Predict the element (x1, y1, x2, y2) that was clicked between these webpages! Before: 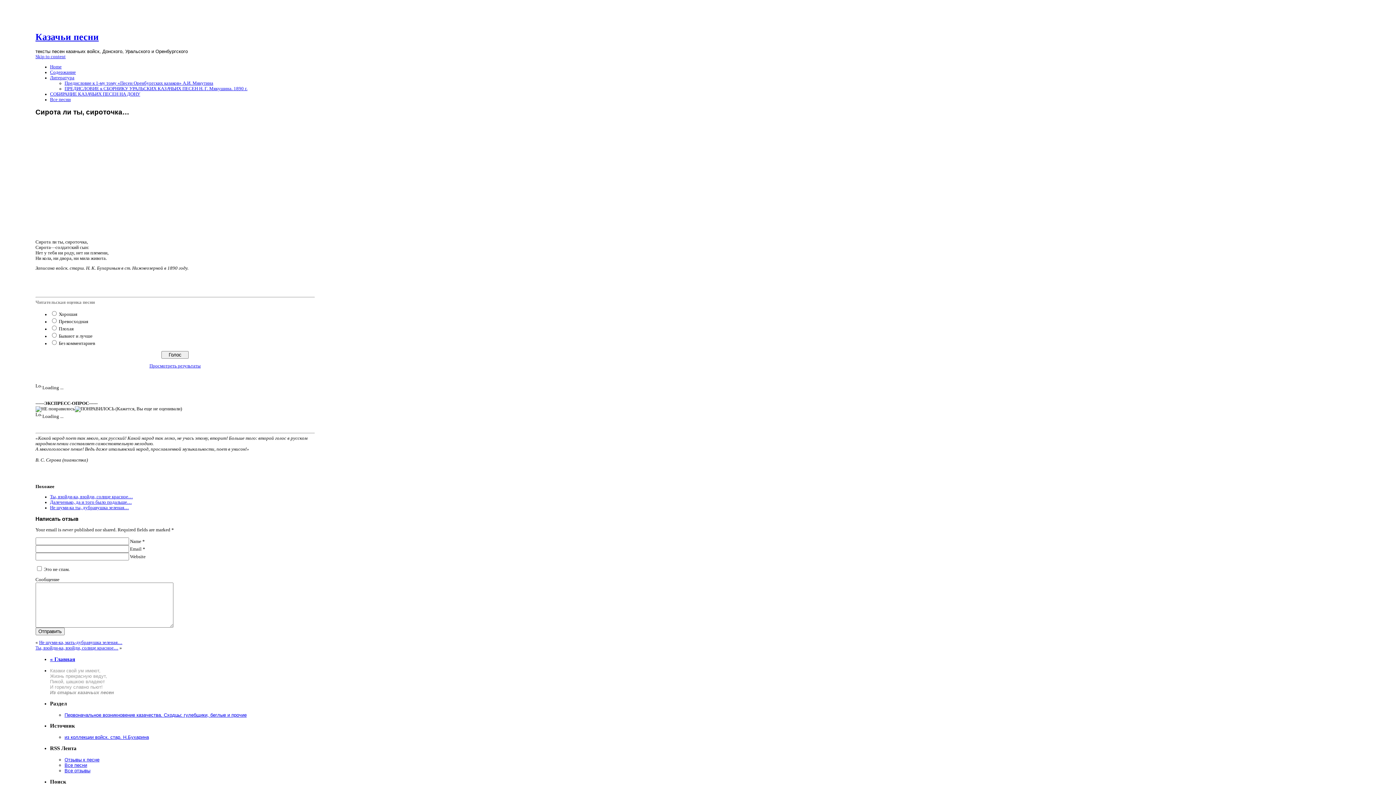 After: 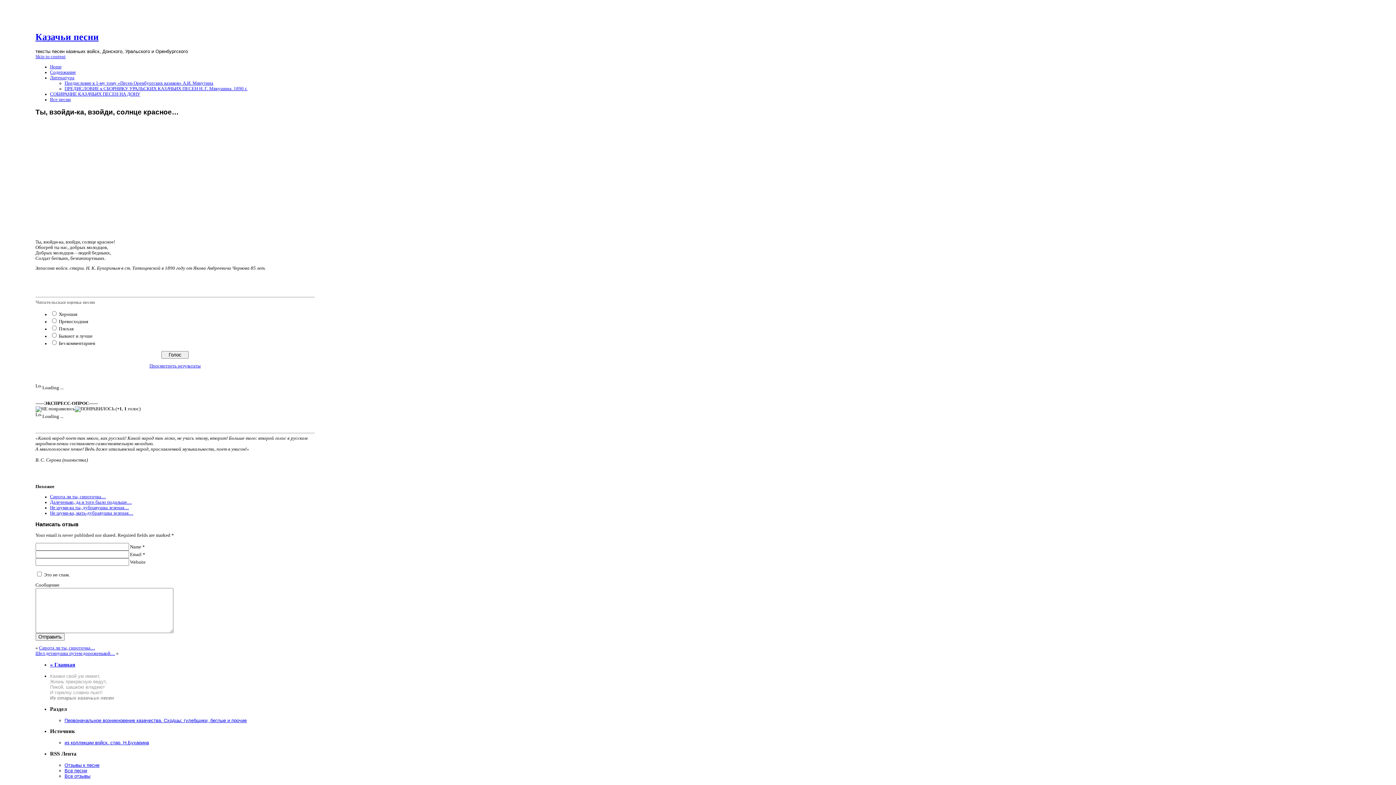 Action: label: Ты, взойди-ка, взойди, солнце красное… bbox: (35, 645, 118, 650)